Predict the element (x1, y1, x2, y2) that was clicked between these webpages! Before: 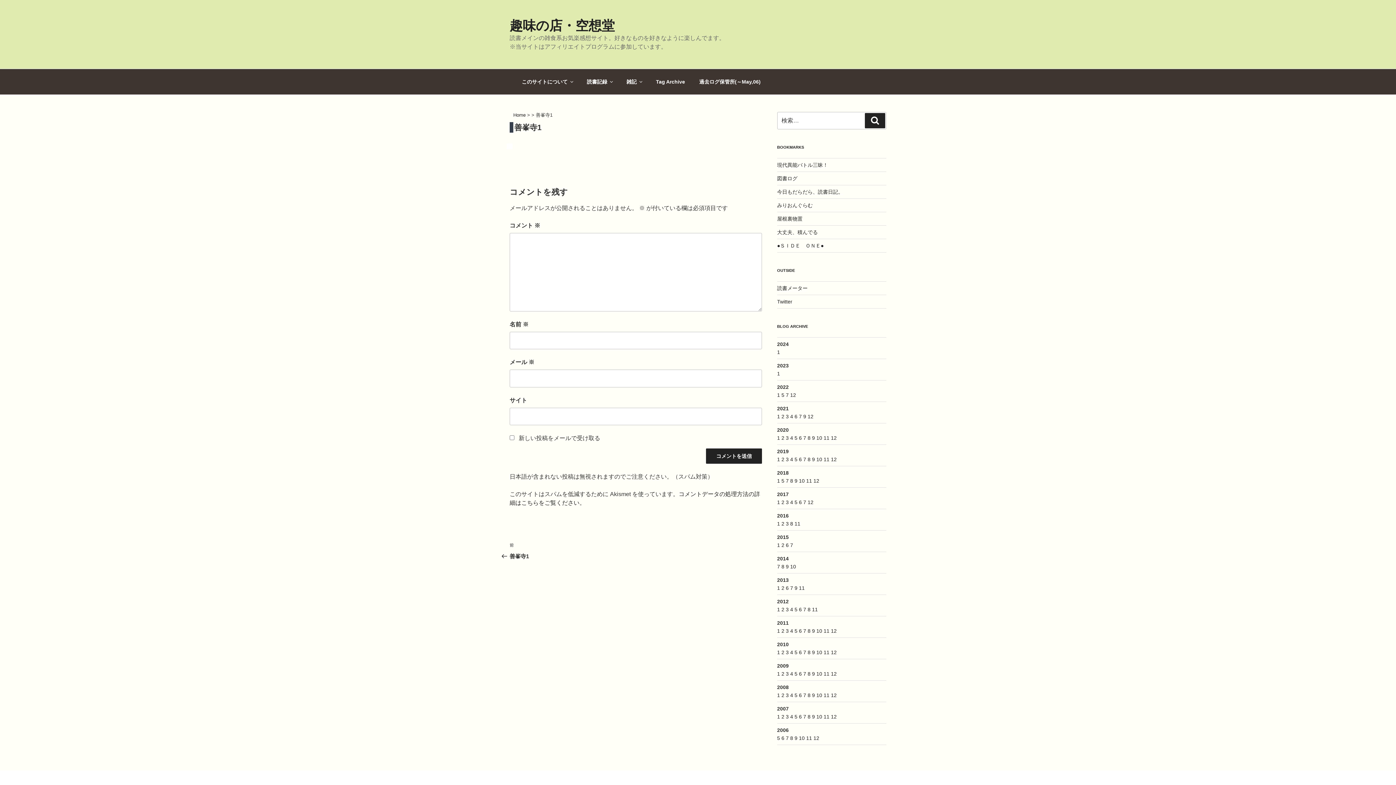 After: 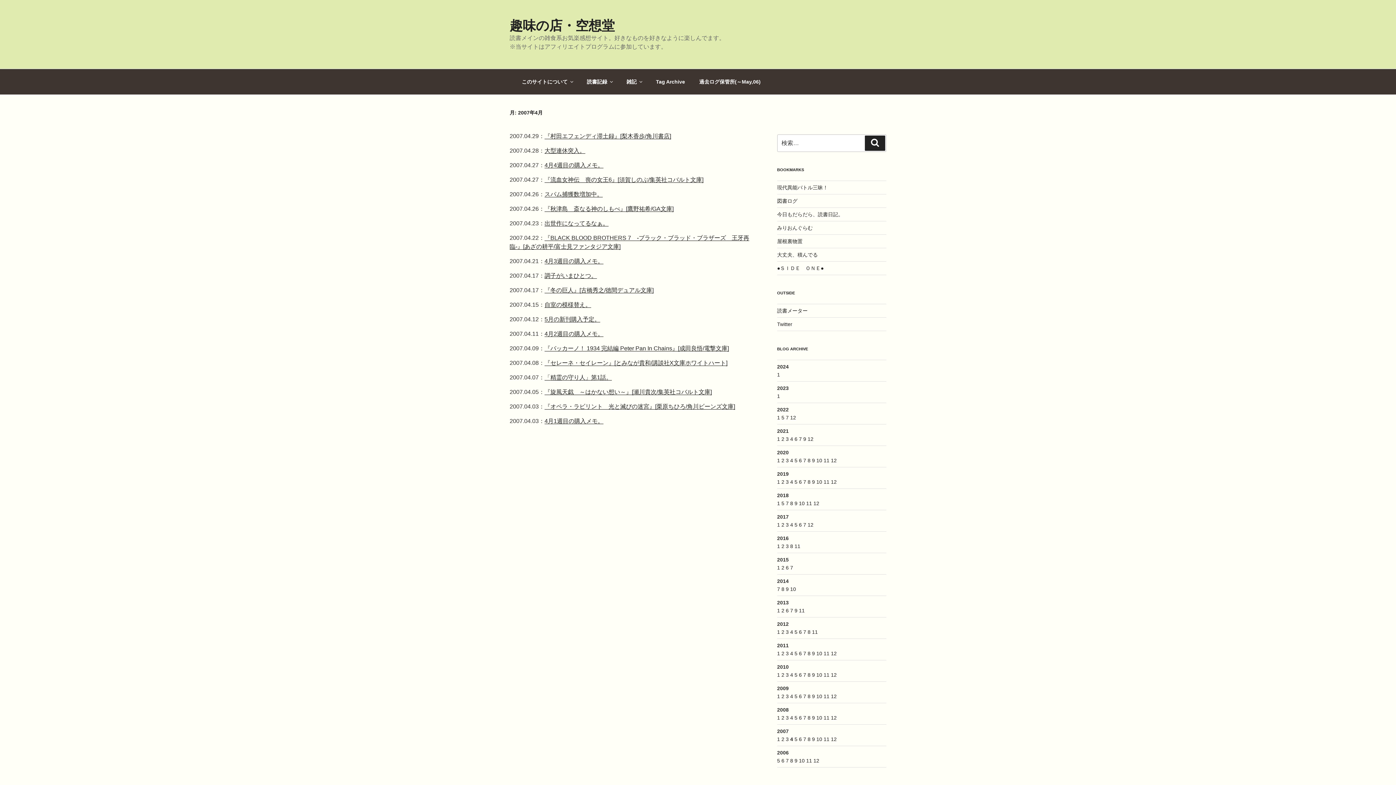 Action: bbox: (790, 714, 793, 720) label: 4